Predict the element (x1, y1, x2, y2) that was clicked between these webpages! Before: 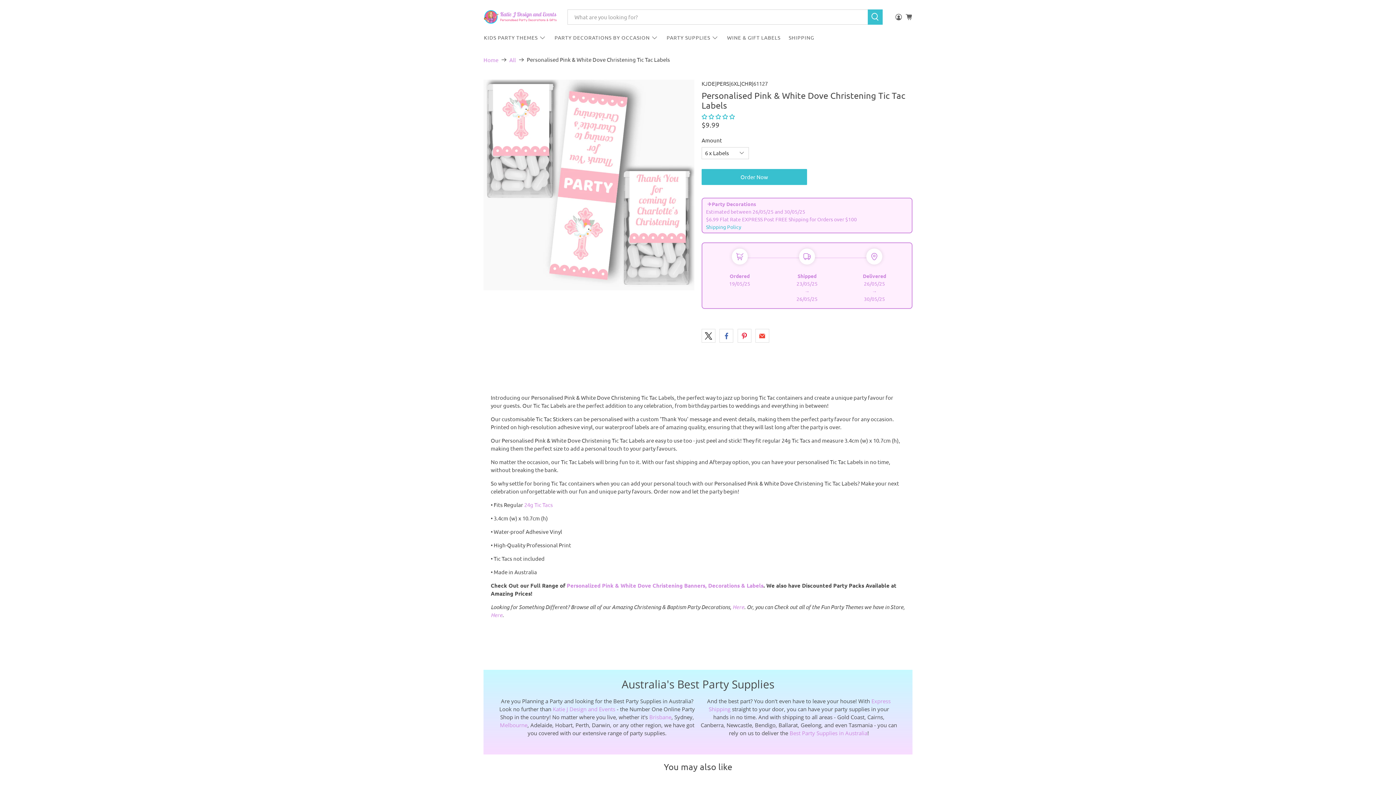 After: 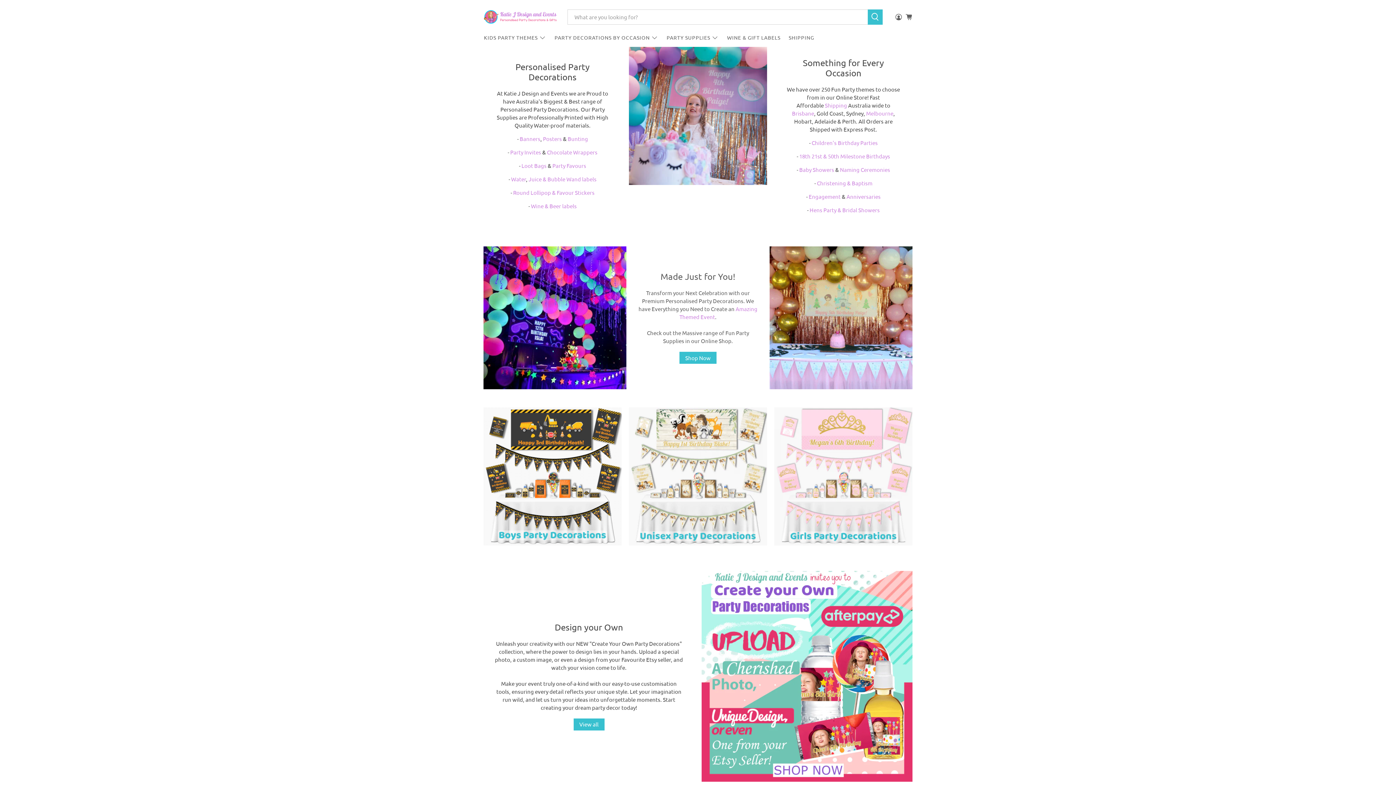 Action: bbox: (552, 705, 615, 712) label: Katie J Design and Events